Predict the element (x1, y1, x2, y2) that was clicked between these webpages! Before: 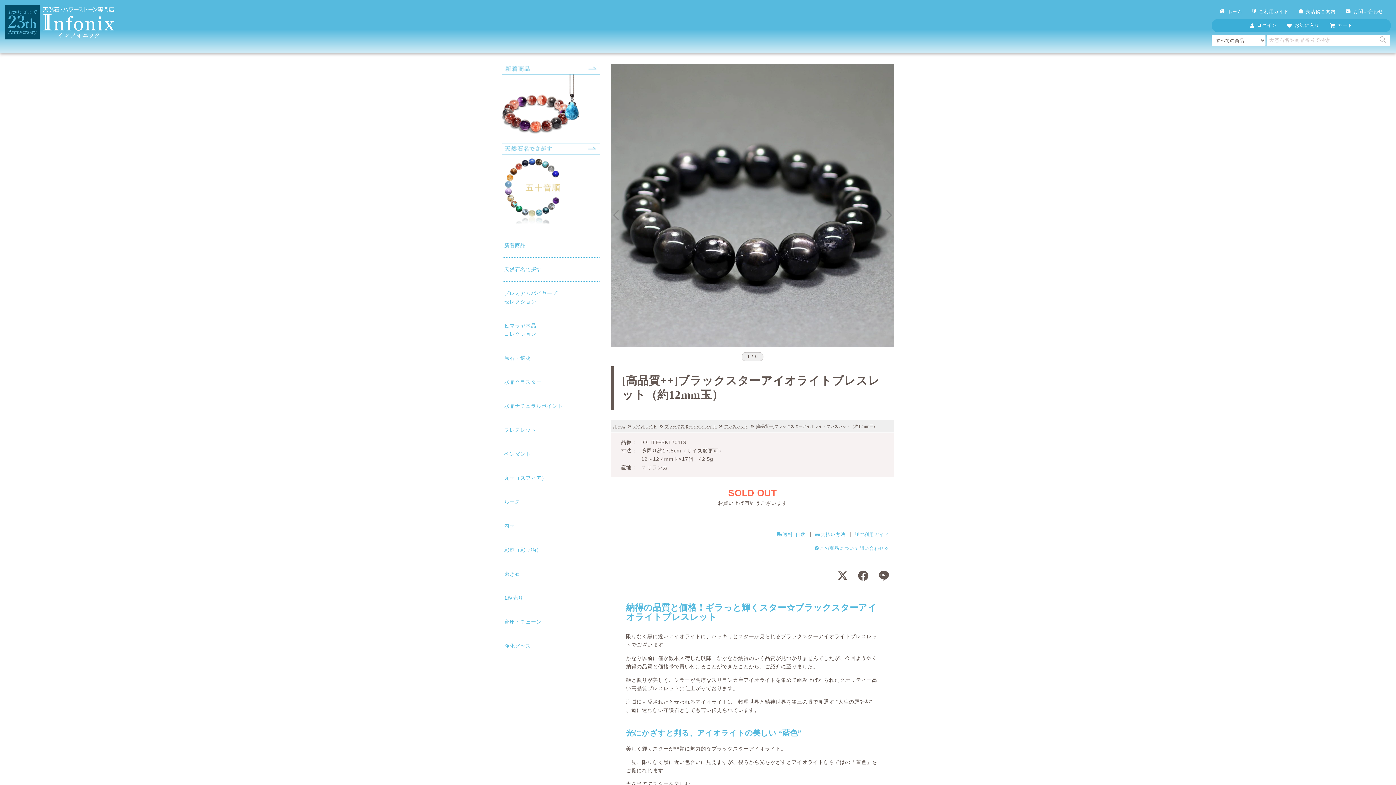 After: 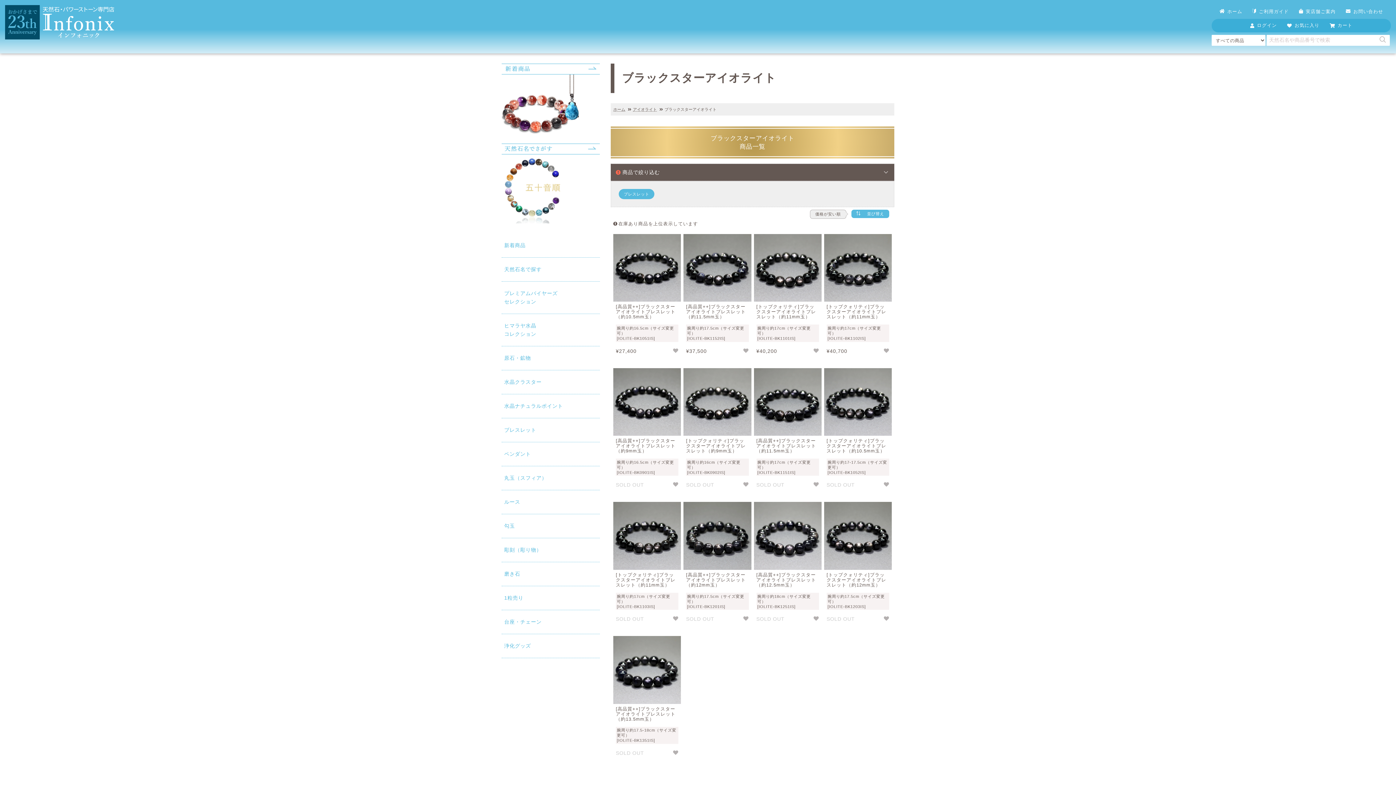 Action: label: ブラックスターアイオライト bbox: (664, 423, 724, 429)